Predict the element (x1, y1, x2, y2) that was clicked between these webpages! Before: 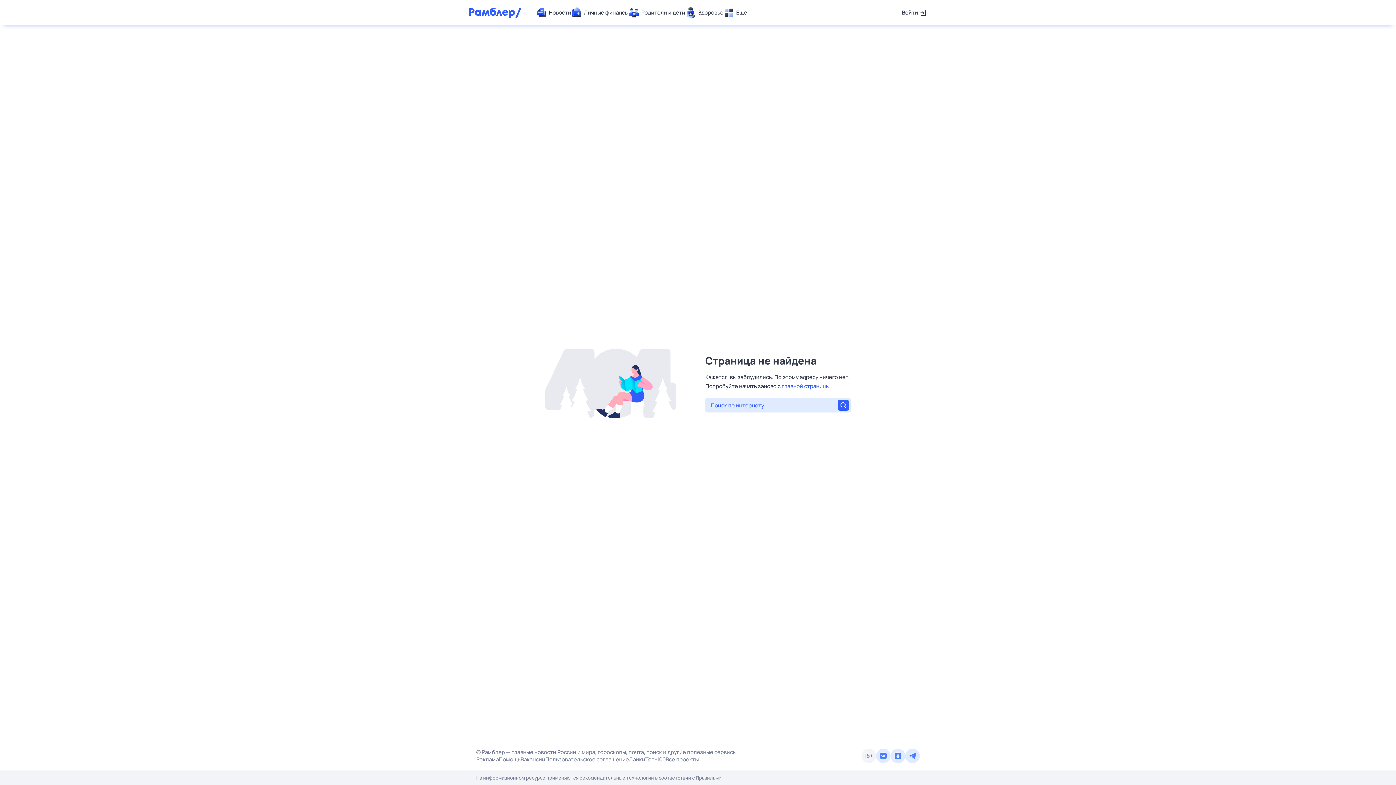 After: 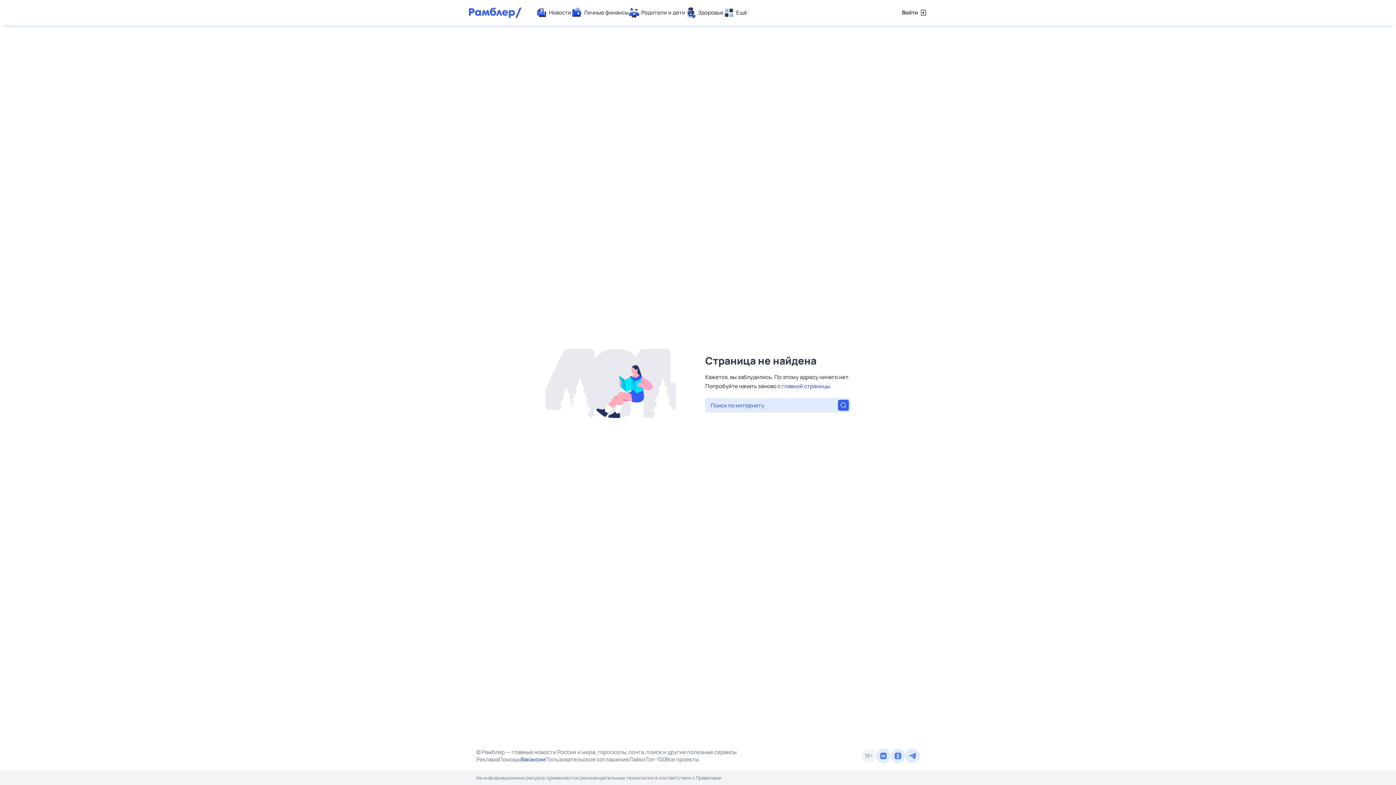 Action: label: Вакансии bbox: (520, 756, 545, 763)